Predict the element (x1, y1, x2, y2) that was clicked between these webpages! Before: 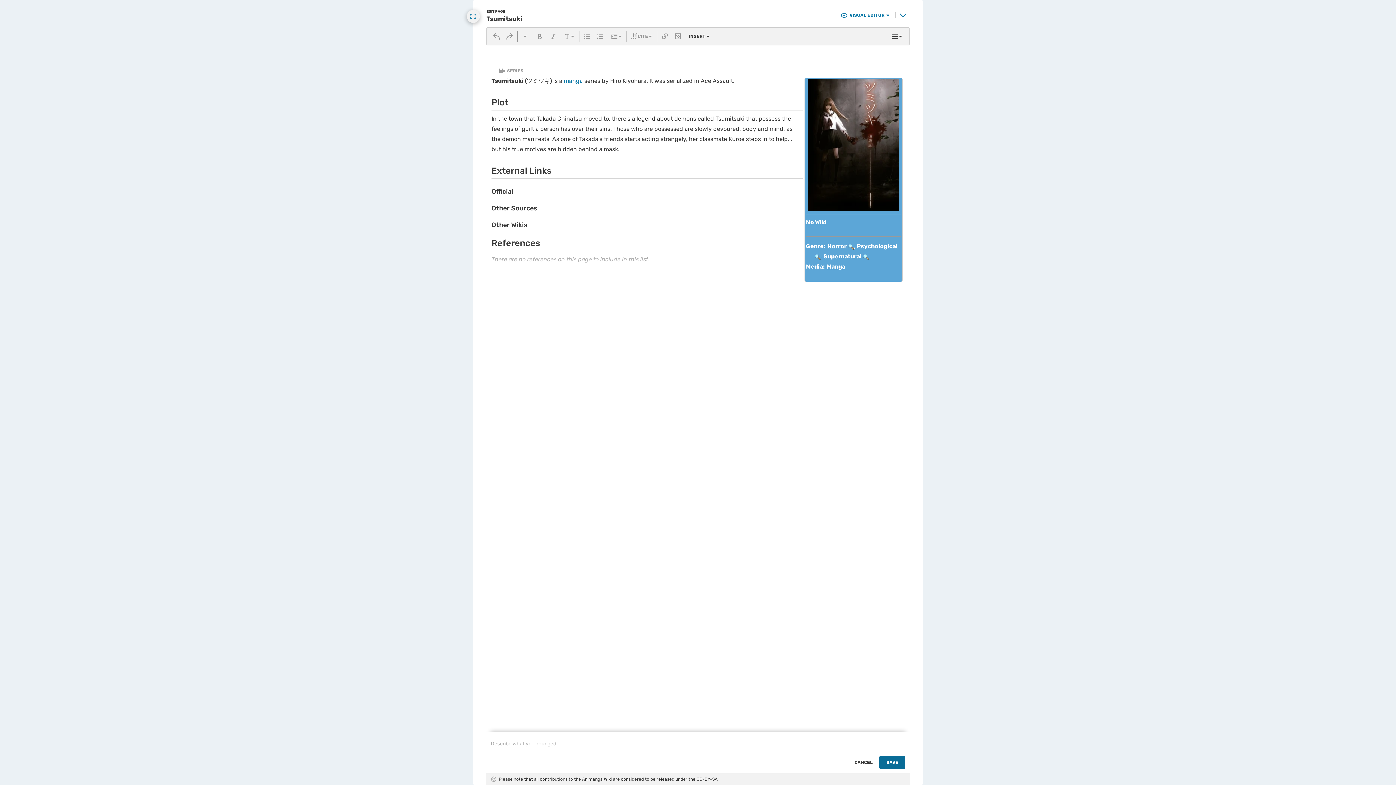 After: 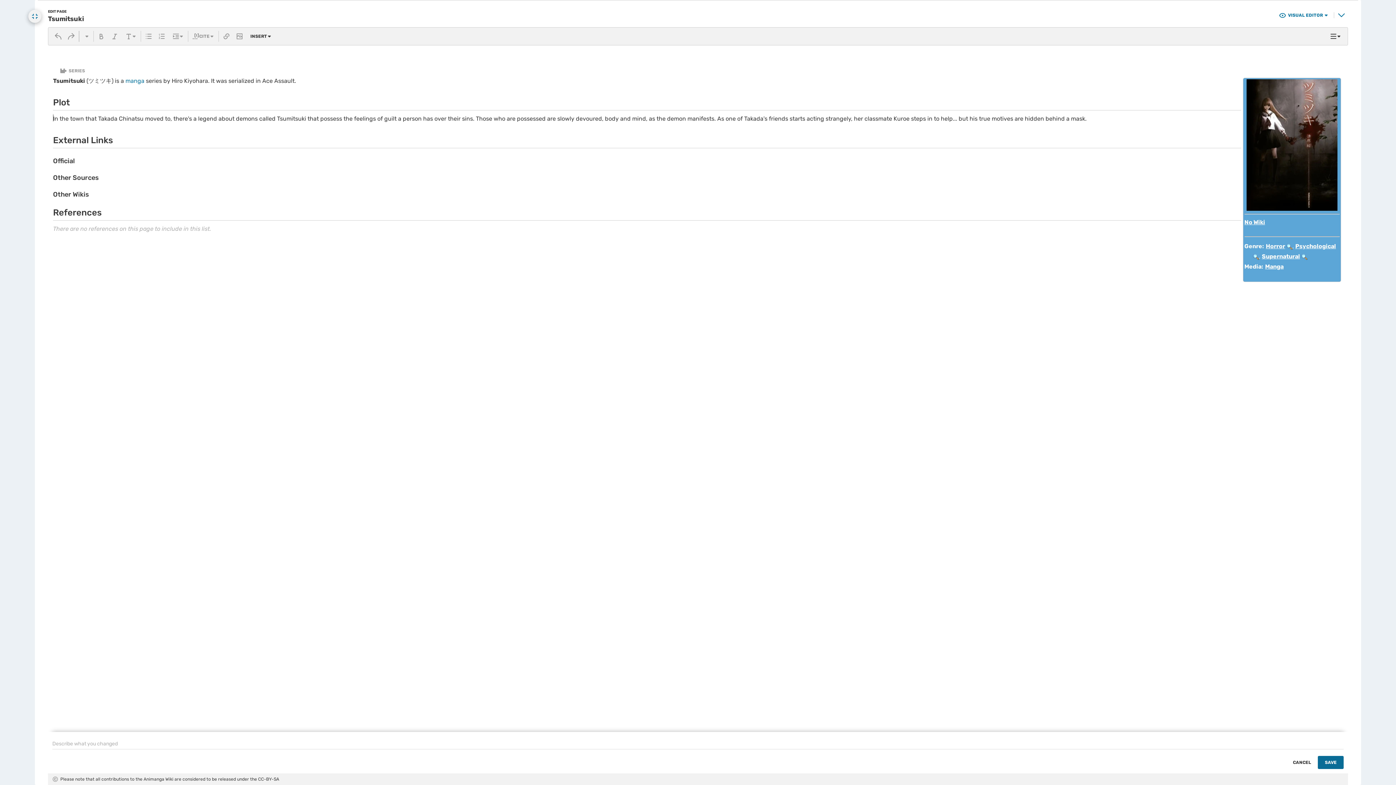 Action: label: Expand bbox: (466, 9, 480, 22)